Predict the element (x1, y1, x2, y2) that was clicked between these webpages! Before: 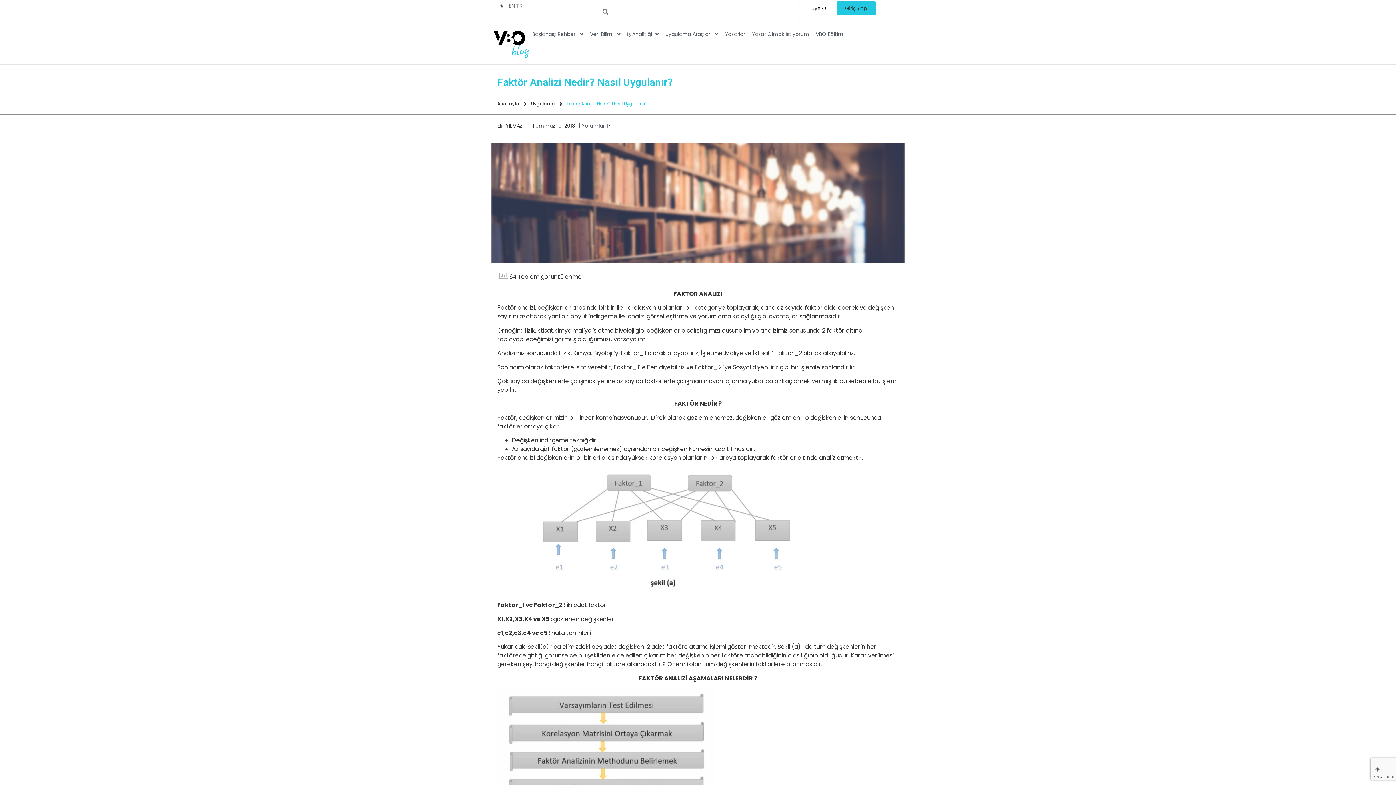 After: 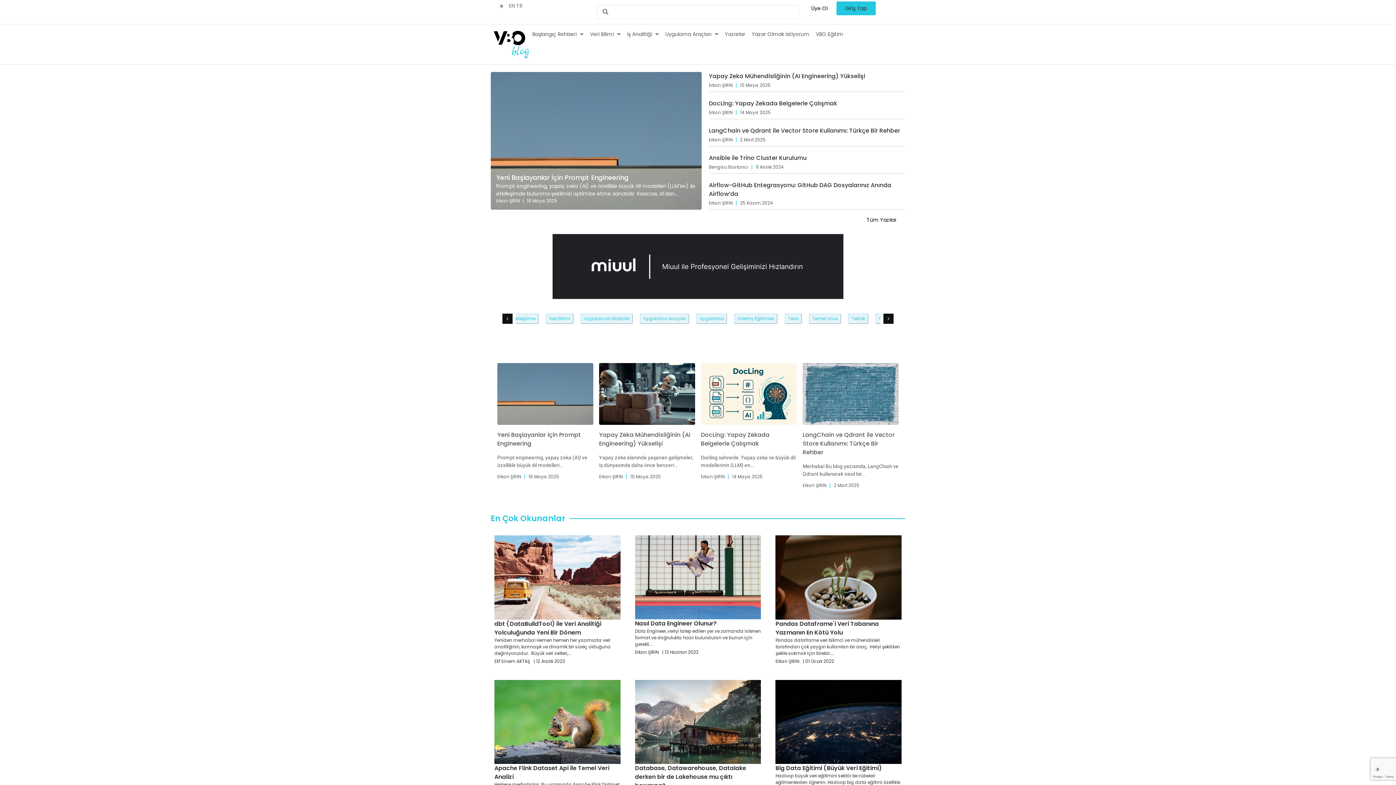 Action: bbox: (490, 27, 532, 64)